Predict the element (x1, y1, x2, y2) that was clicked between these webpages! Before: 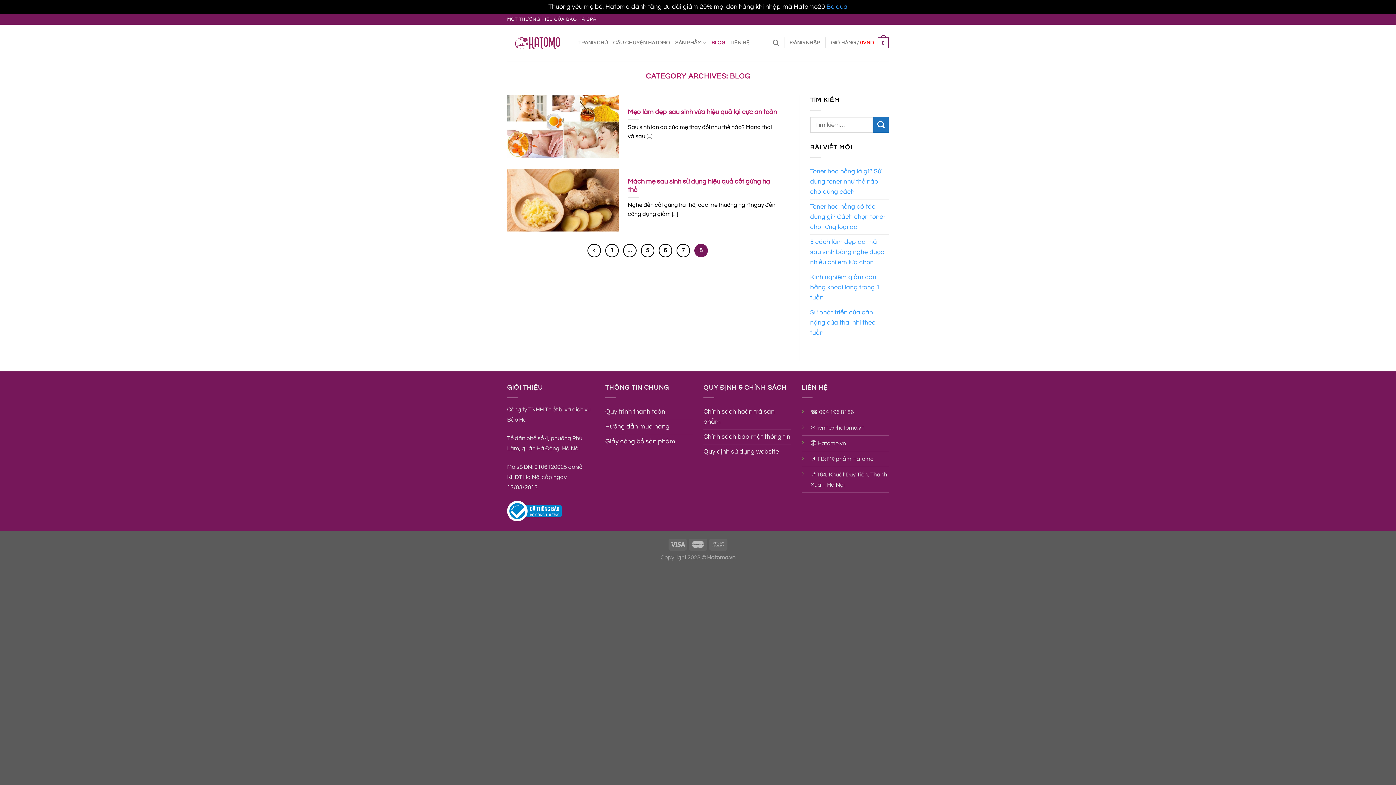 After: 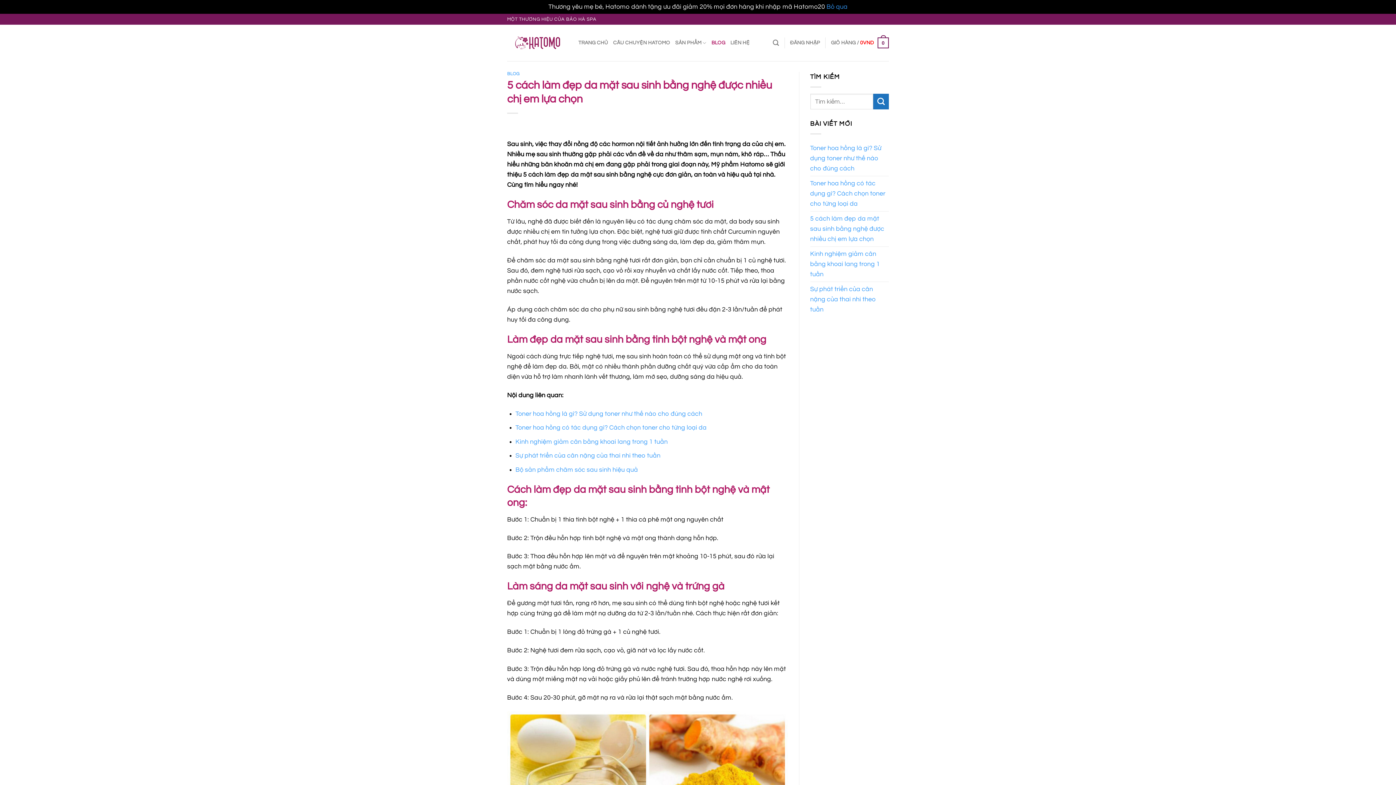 Action: bbox: (810, 234, 889, 269) label: 5 cách làm đẹp da mặt sau sinh bằng nghệ được nhiều chị em lựa chọn